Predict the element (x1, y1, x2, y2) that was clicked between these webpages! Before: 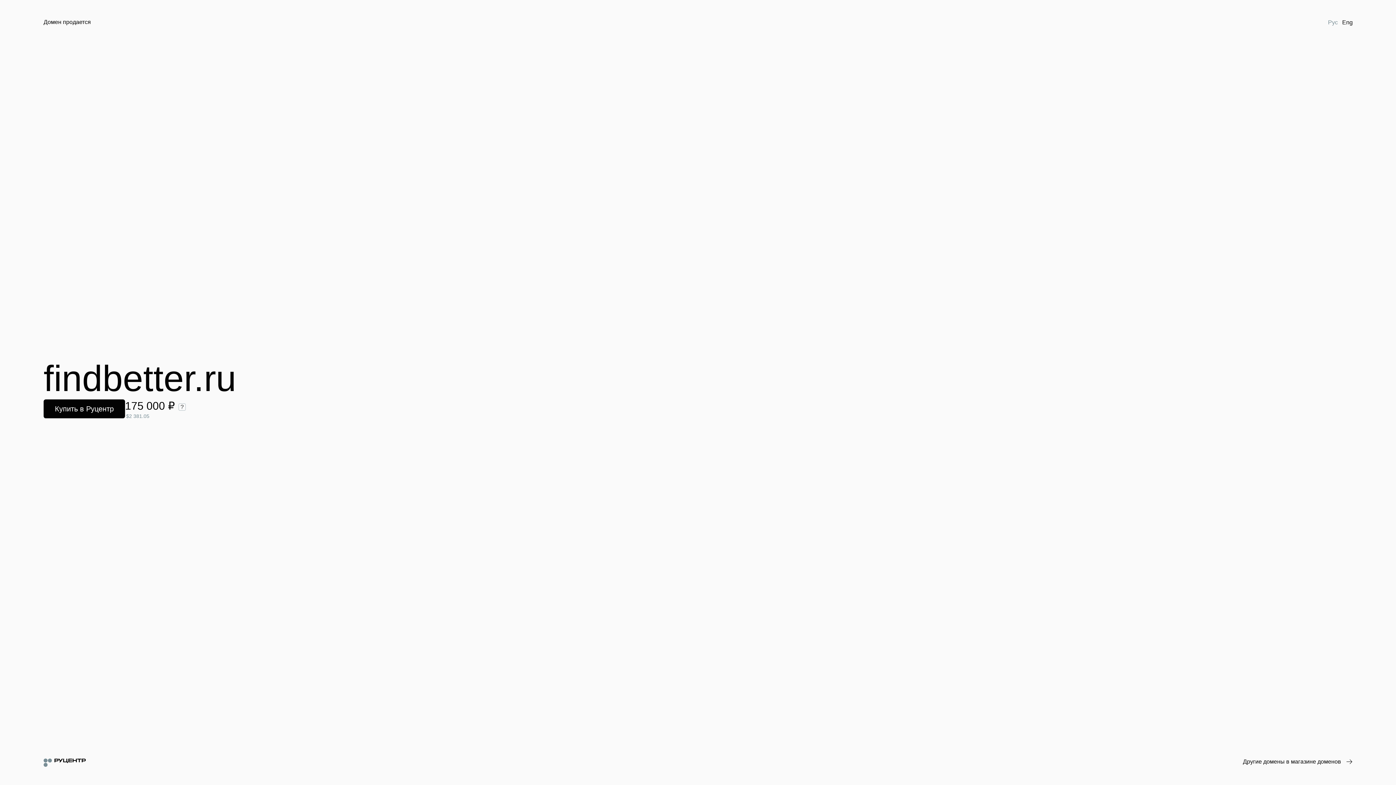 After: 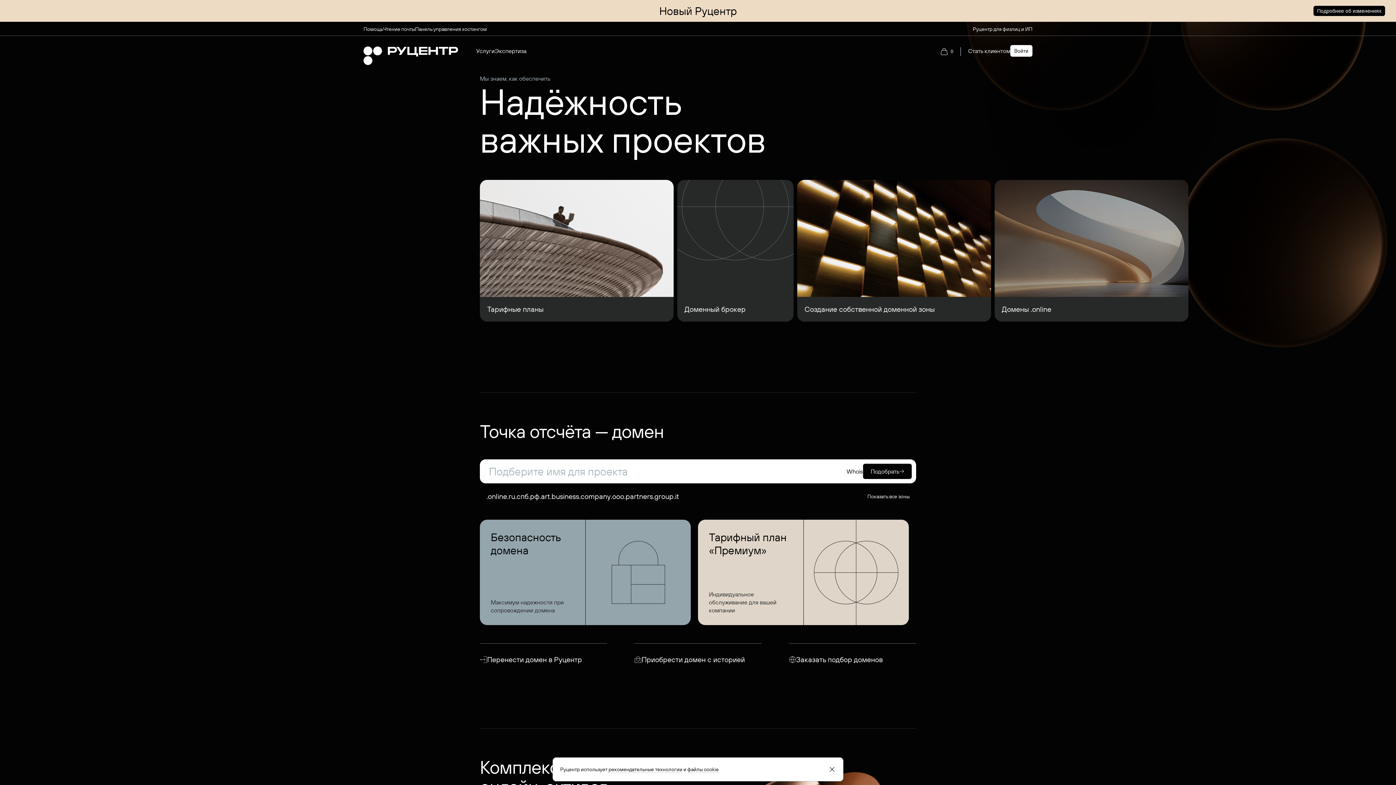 Action: bbox: (43, 758, 85, 767)